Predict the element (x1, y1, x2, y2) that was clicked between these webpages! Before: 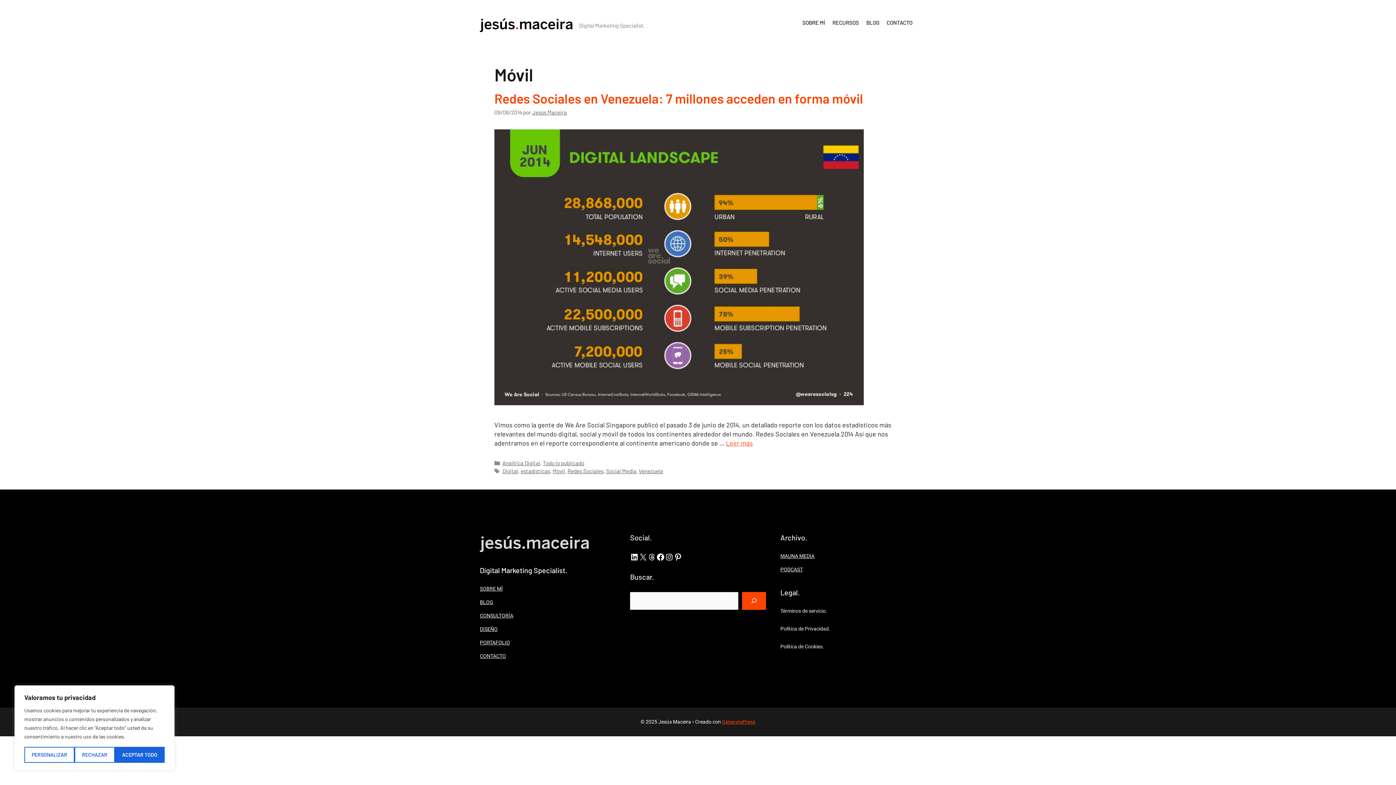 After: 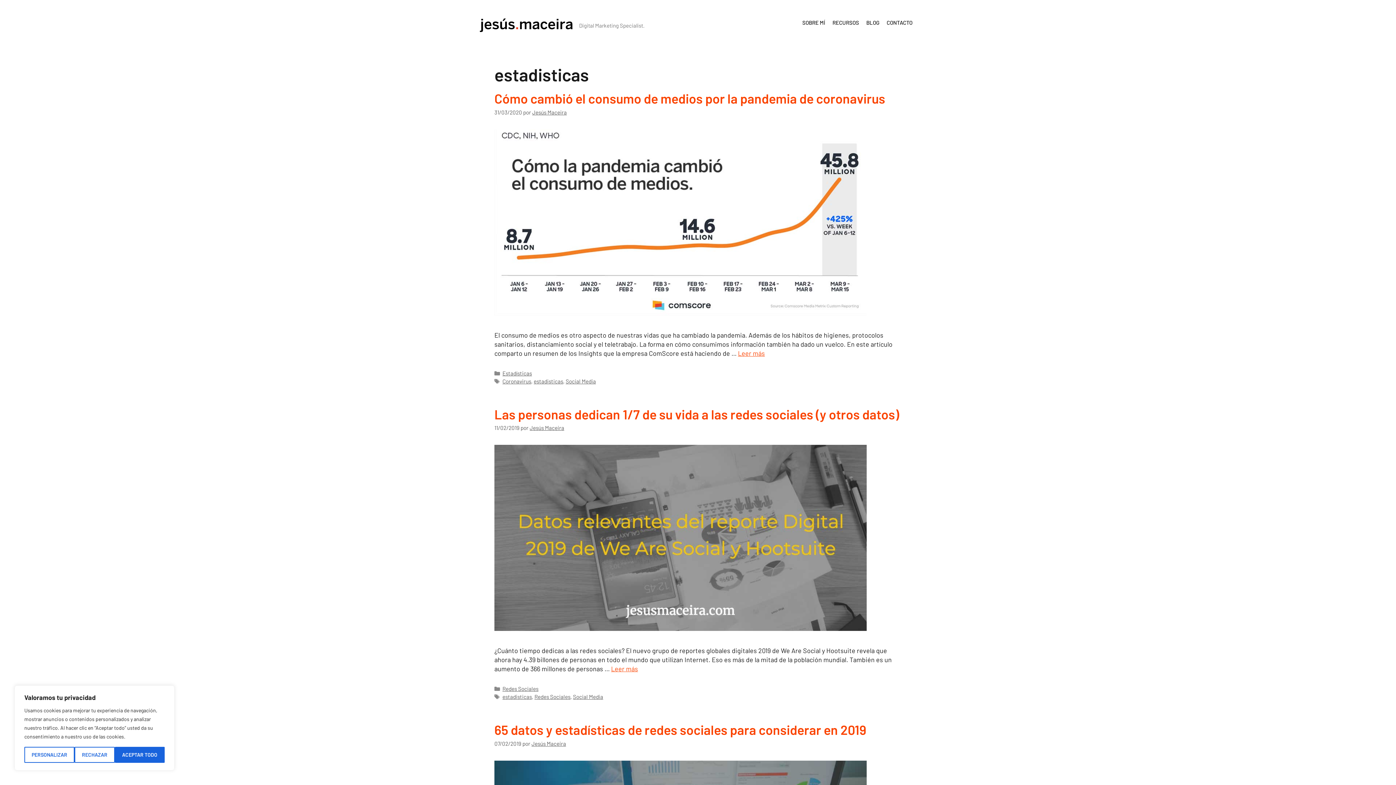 Action: bbox: (520, 467, 550, 474) label: estadisticas